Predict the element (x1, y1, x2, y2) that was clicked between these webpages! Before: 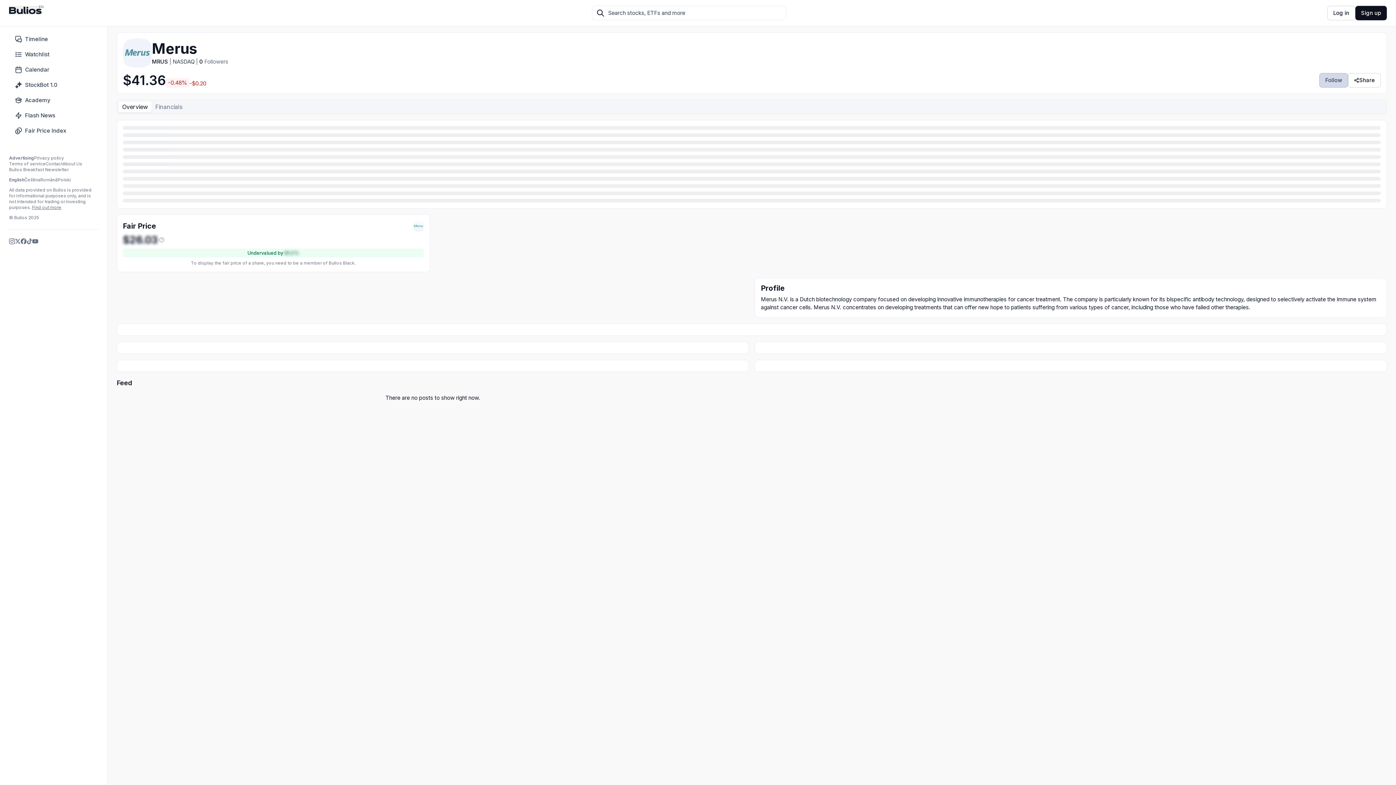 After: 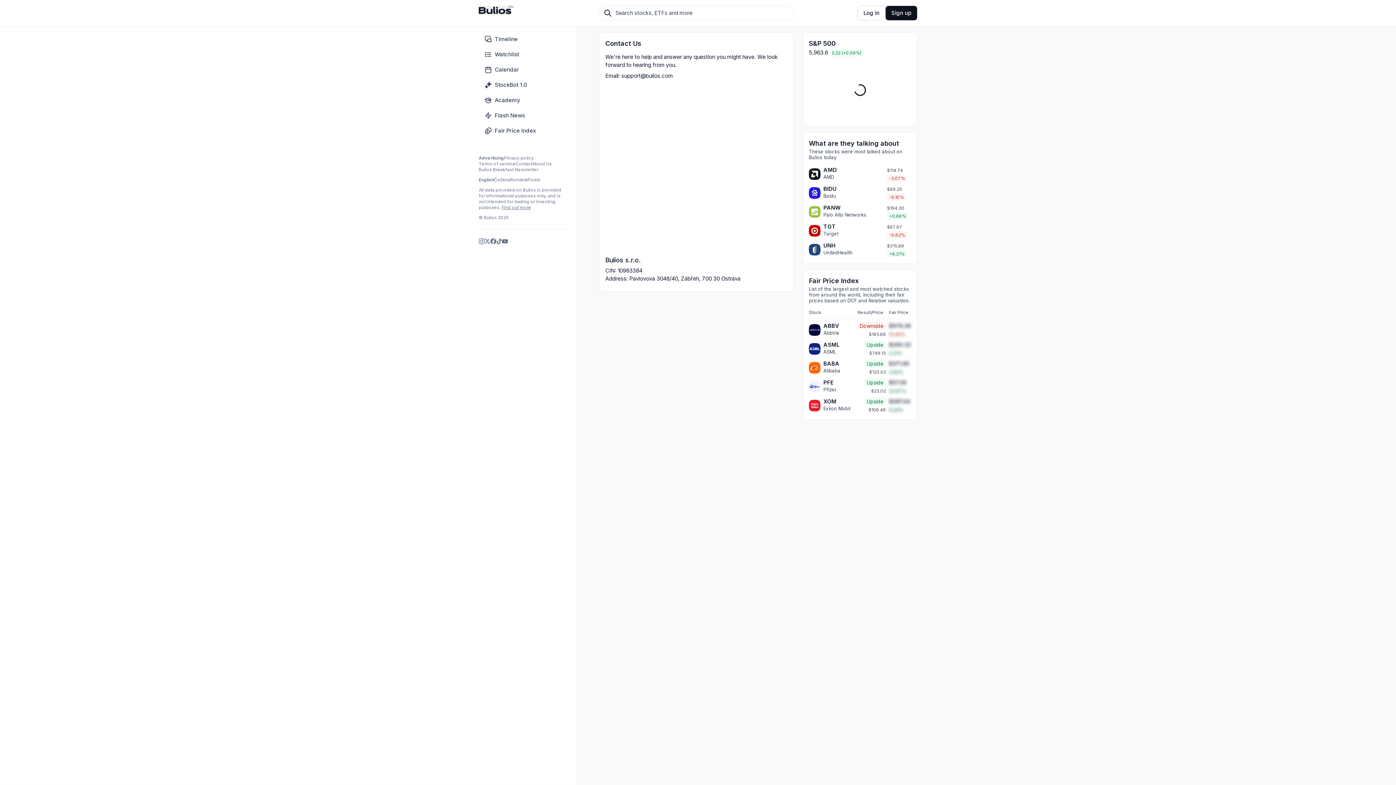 Action: label: Contact bbox: (45, 161, 62, 166)